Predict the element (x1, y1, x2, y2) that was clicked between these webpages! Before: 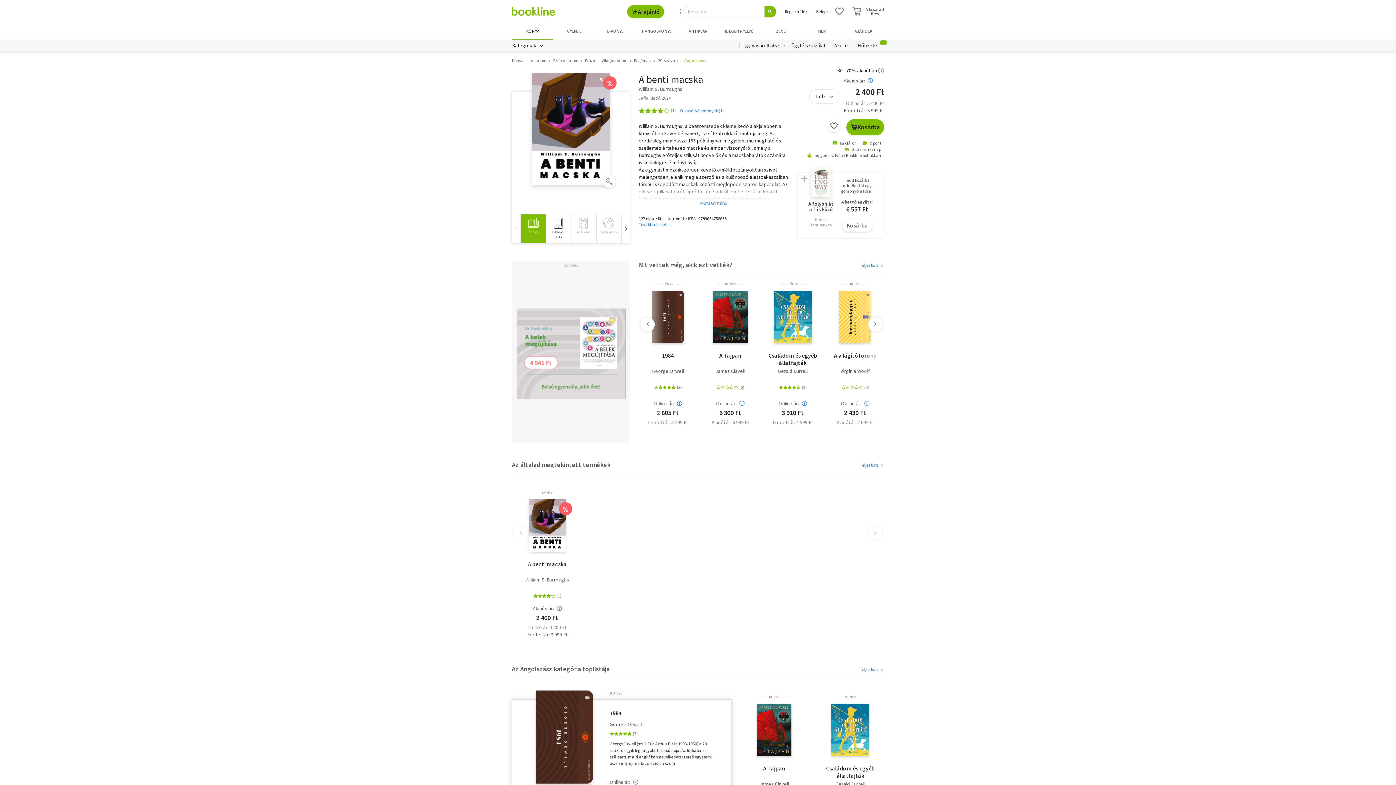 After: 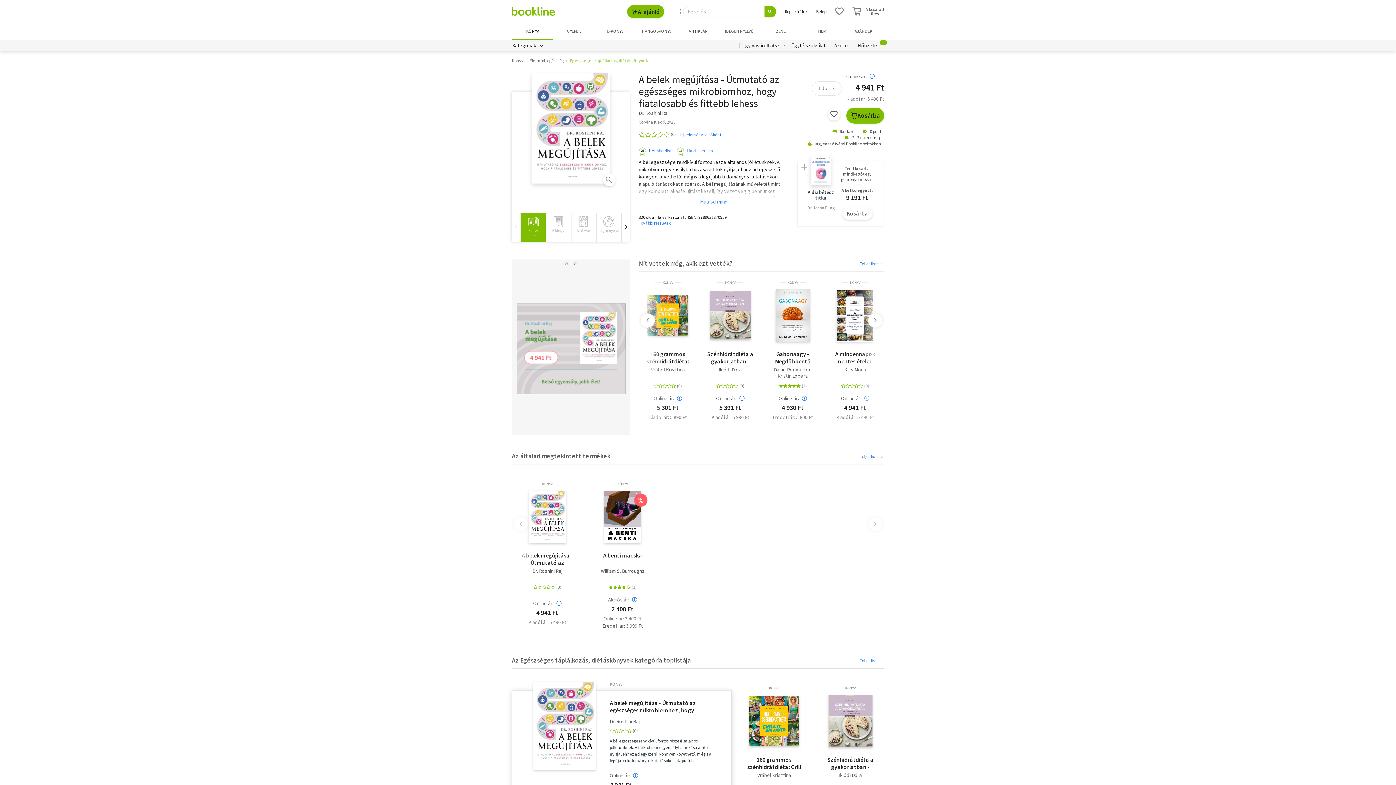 Action: bbox: (516, 308, 625, 399)